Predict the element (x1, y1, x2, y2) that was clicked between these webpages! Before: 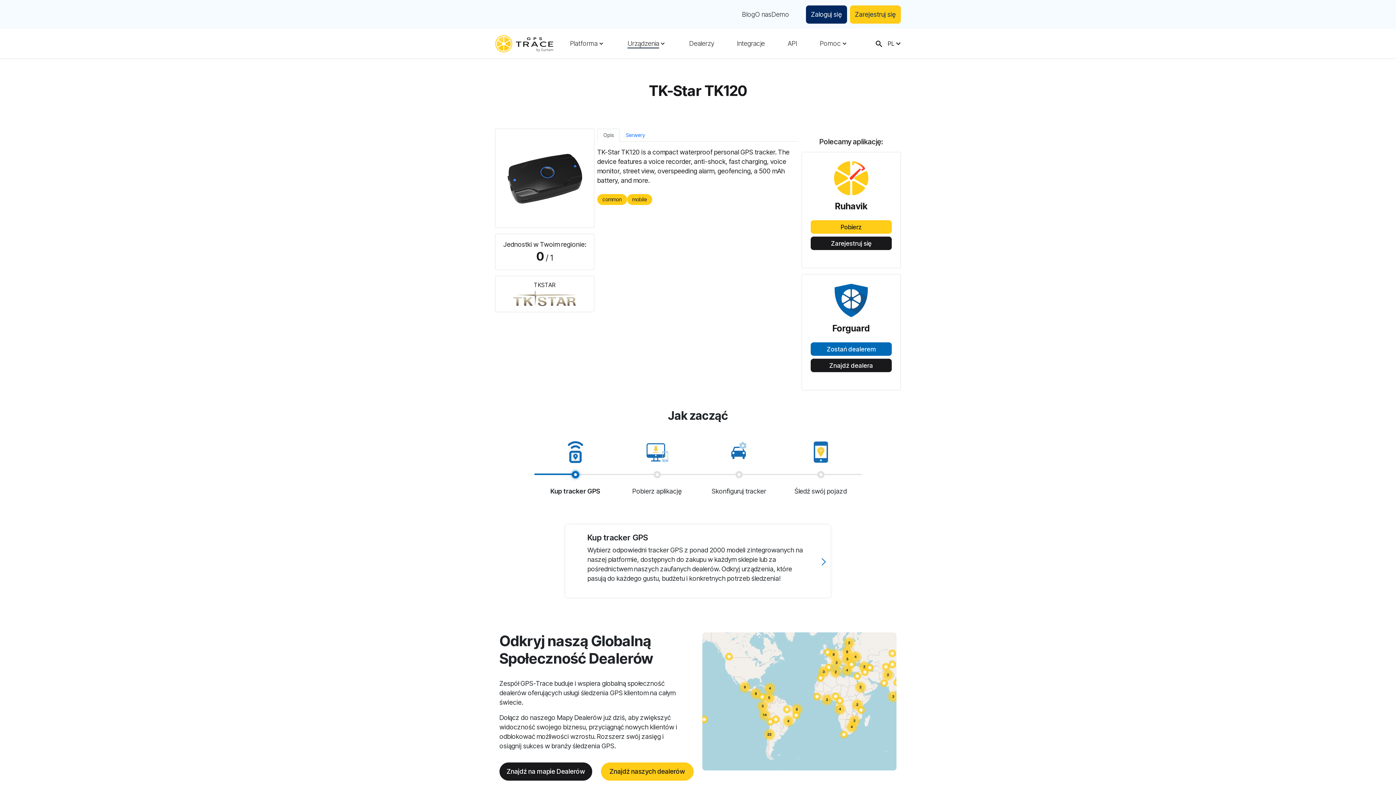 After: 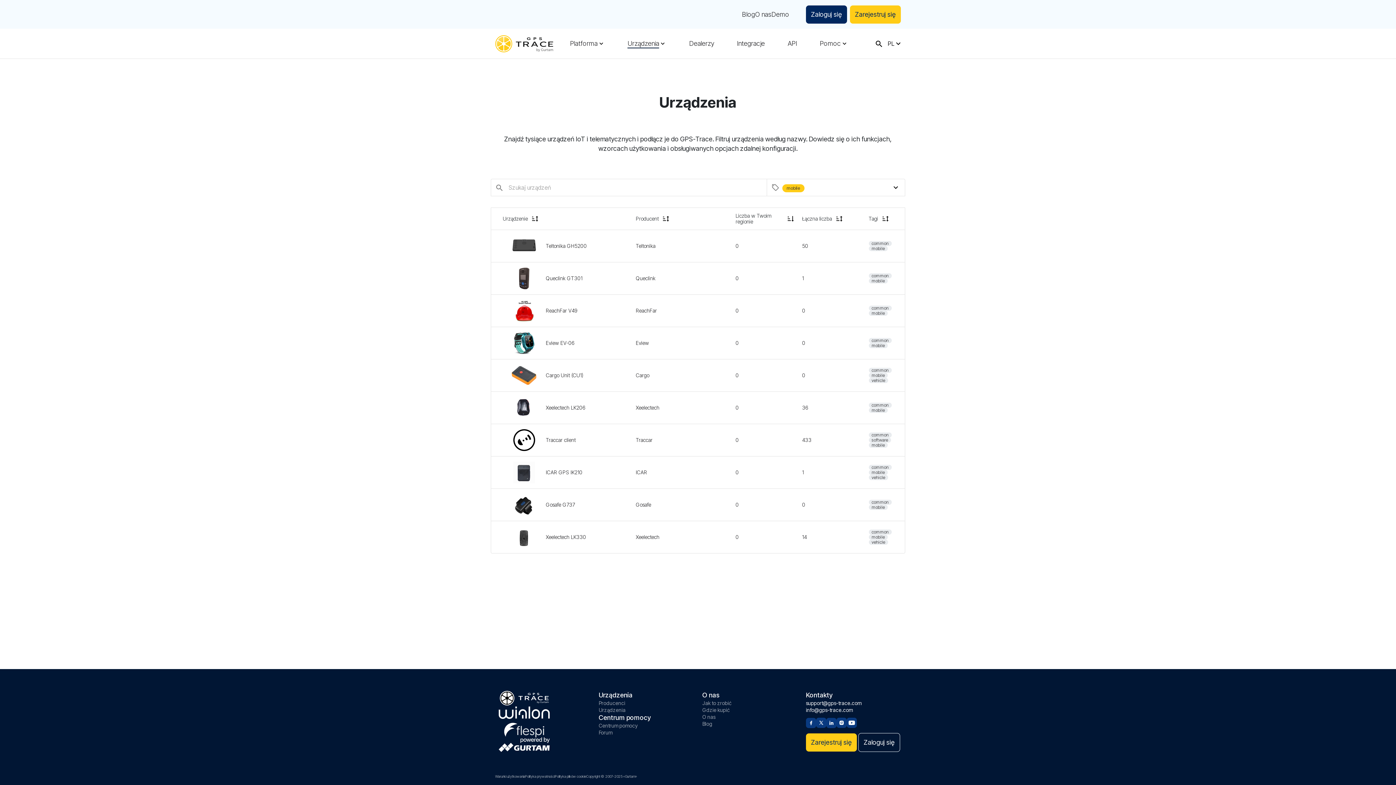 Action: label: mobile bbox: (627, 194, 652, 205)